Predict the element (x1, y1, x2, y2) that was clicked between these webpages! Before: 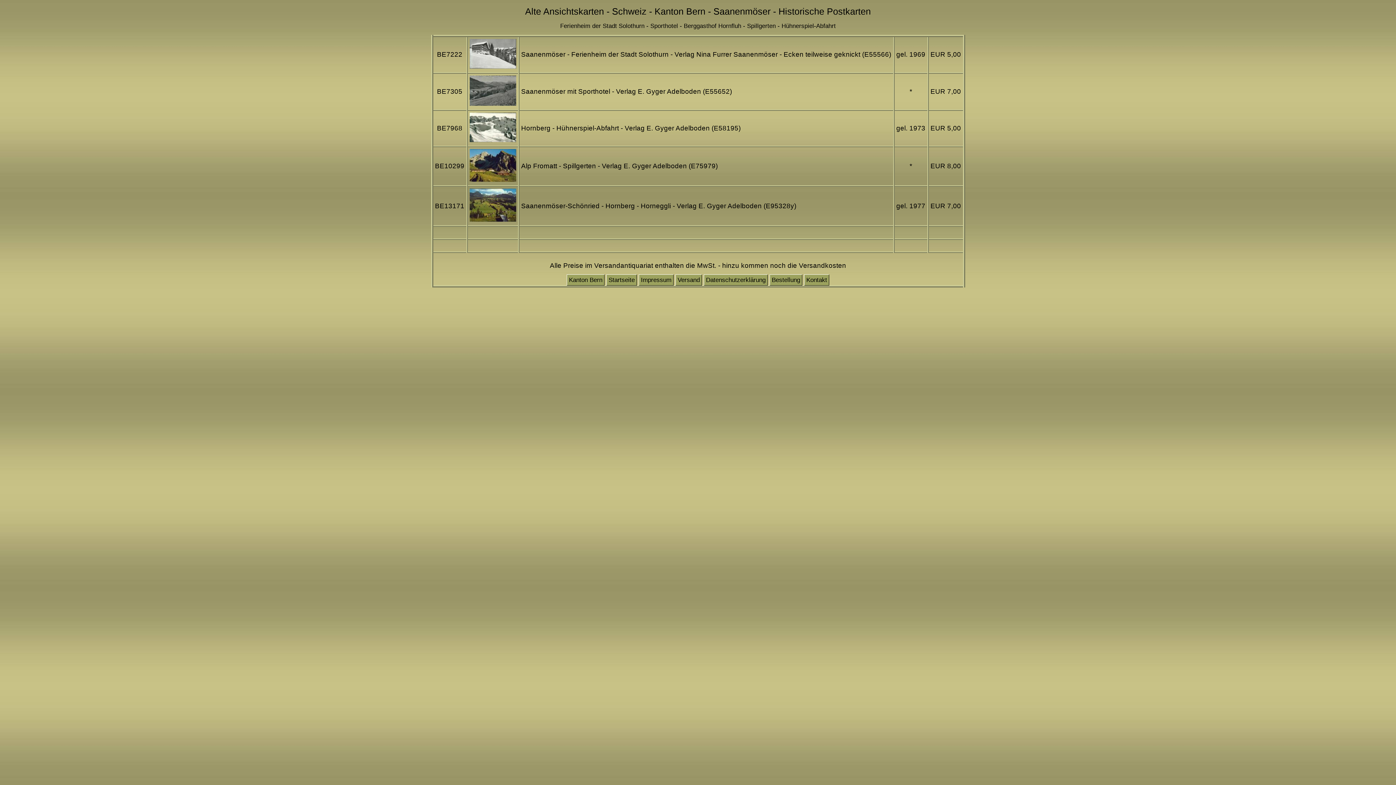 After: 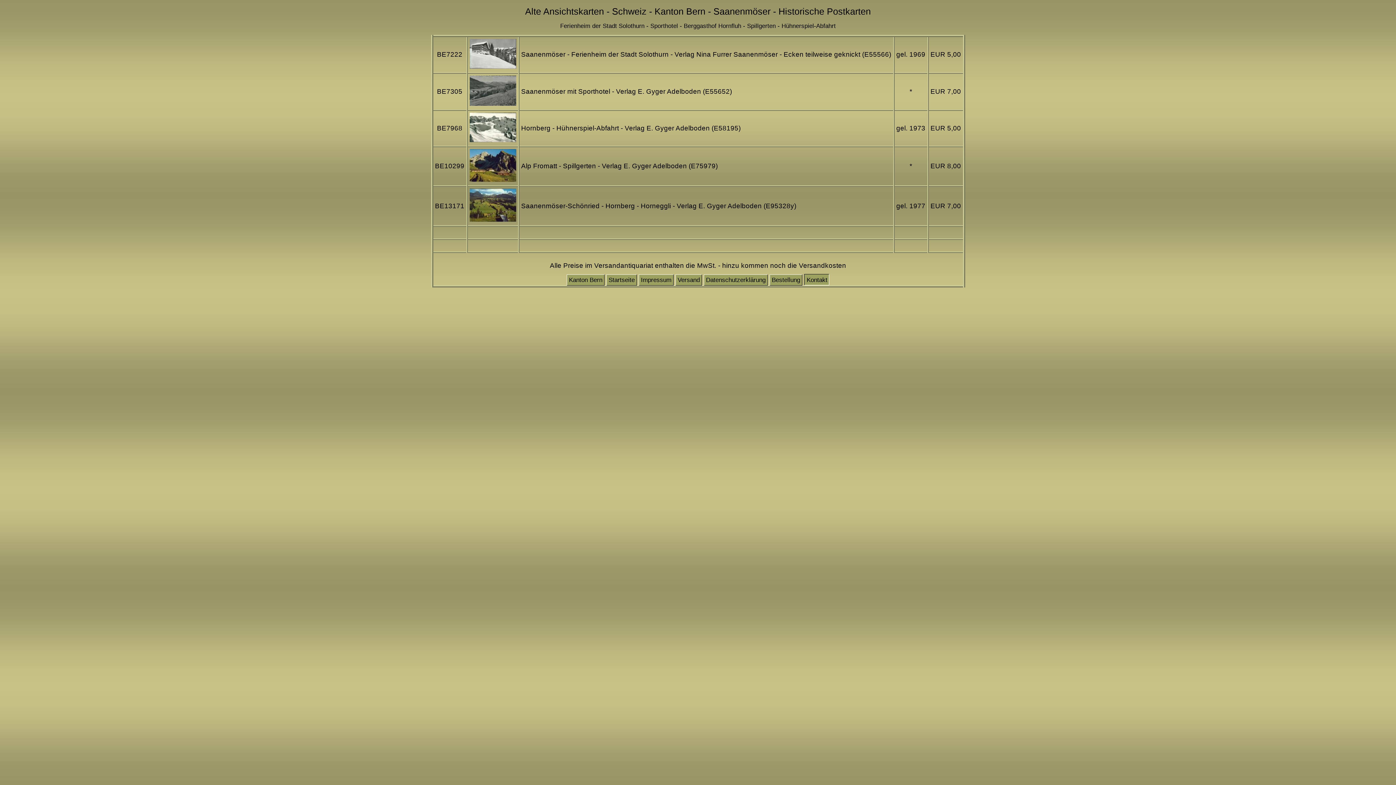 Action: bbox: (804, 274, 829, 285) label: Kontakt